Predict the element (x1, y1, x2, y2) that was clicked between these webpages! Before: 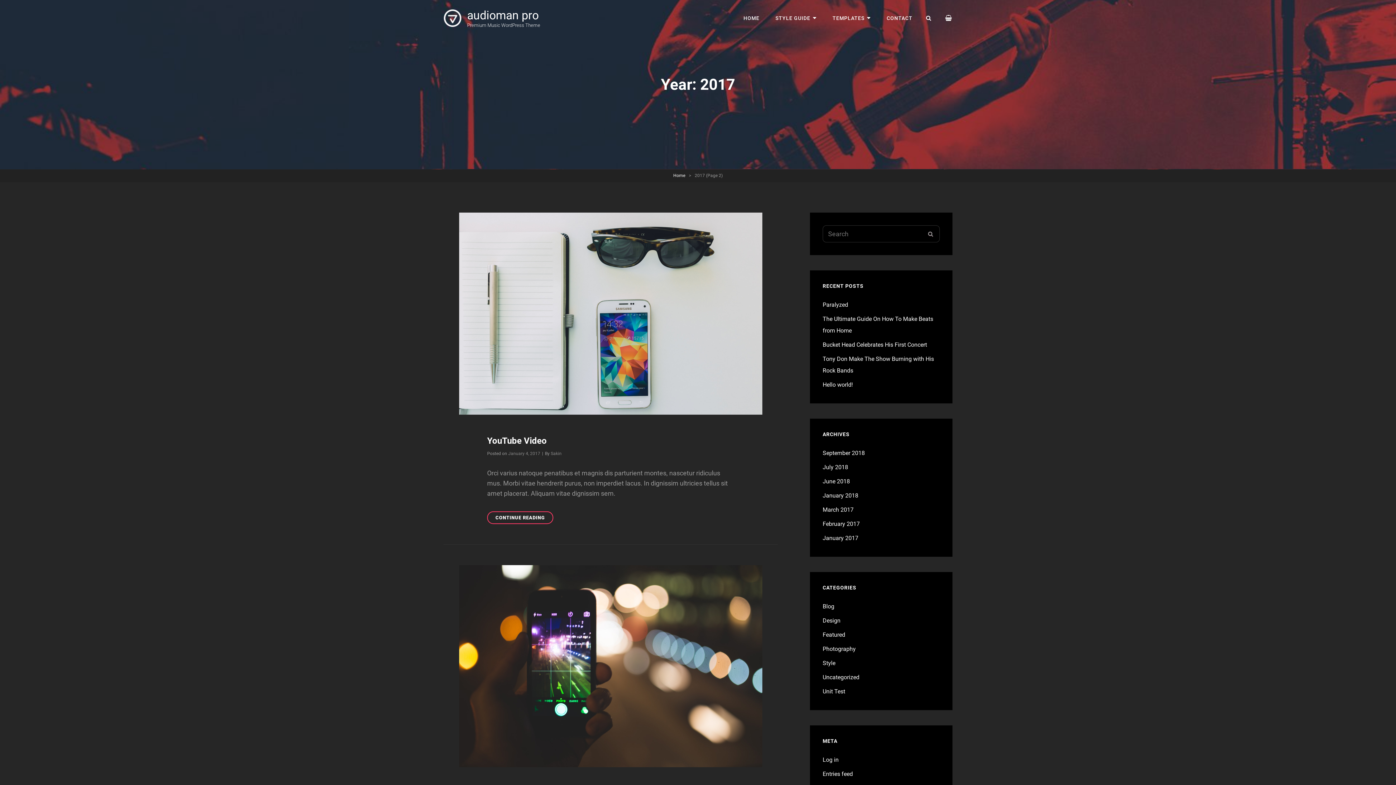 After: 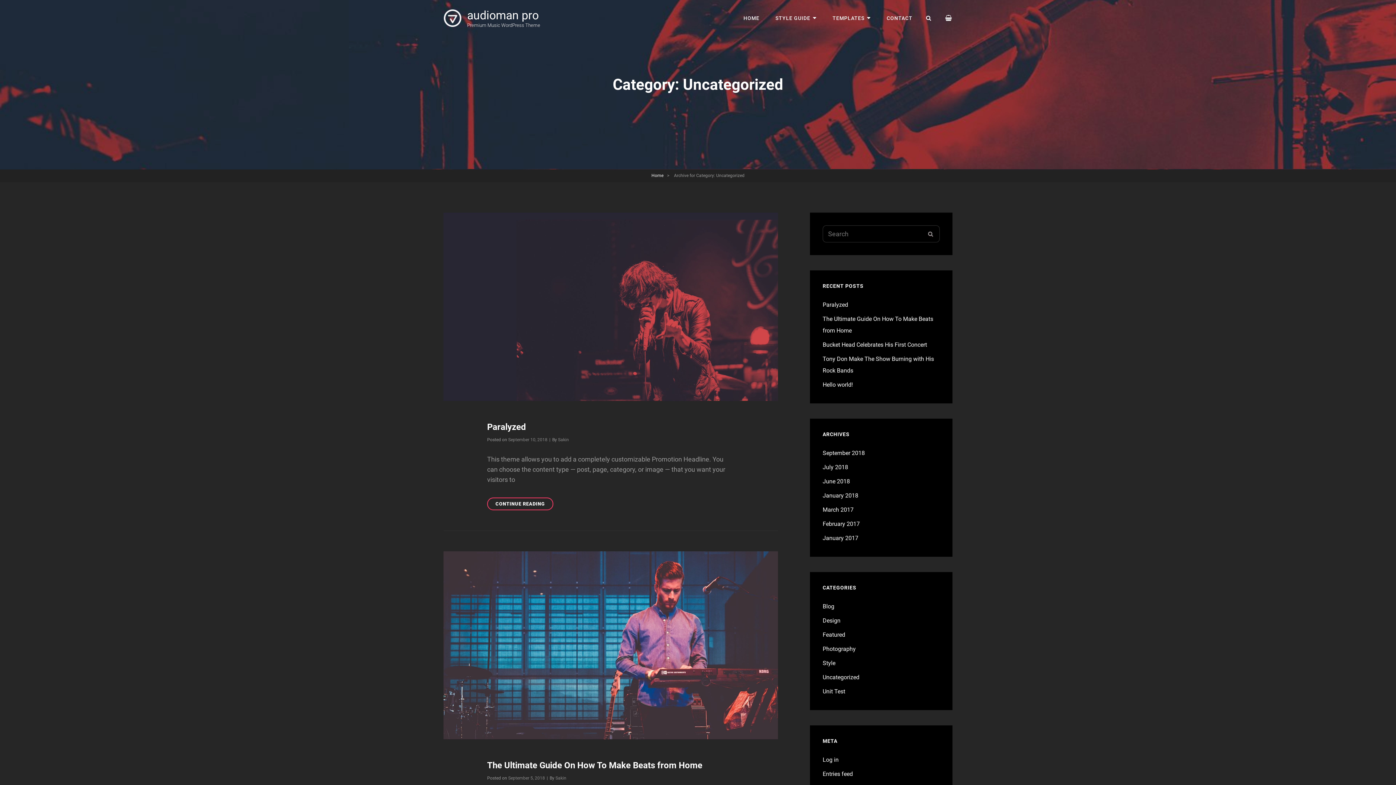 Action: label: Uncategorized bbox: (822, 672, 859, 683)